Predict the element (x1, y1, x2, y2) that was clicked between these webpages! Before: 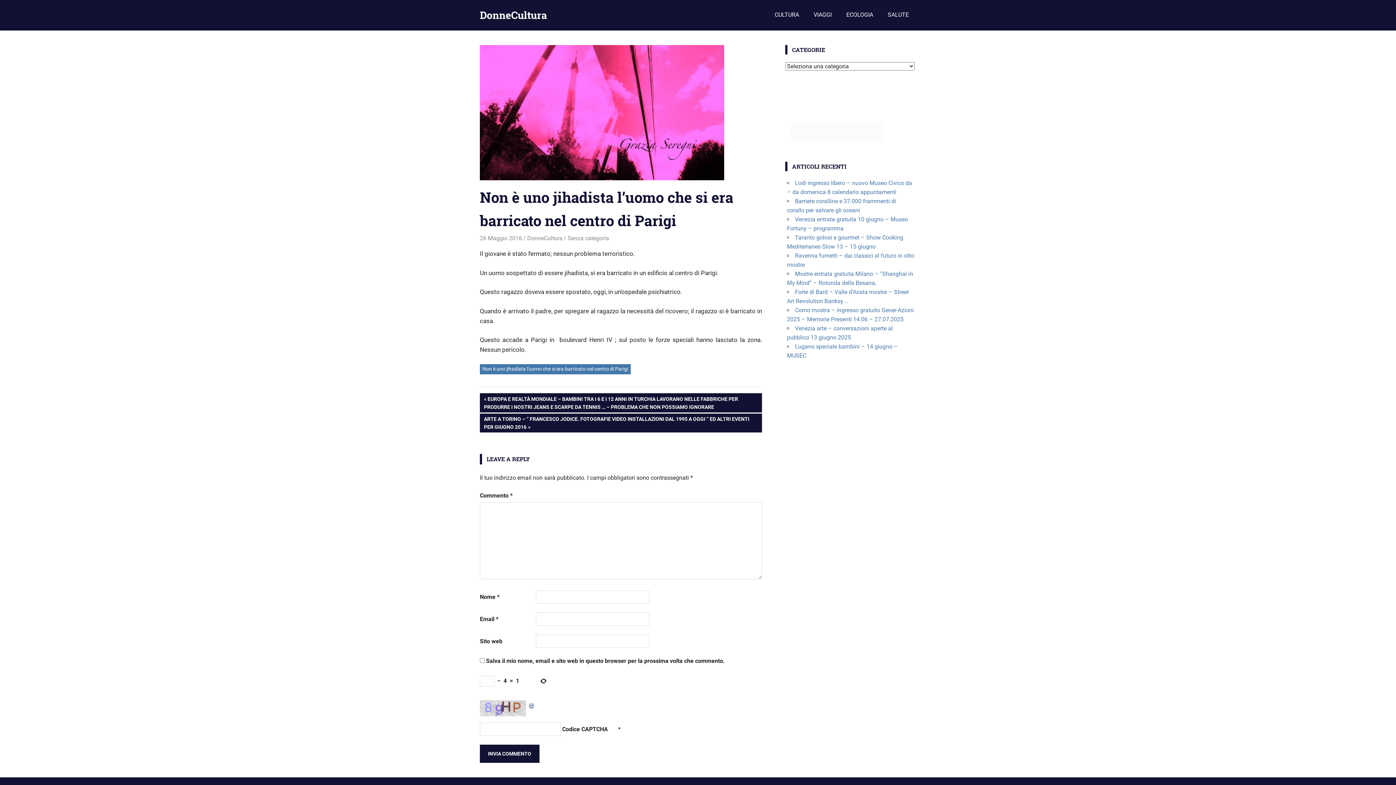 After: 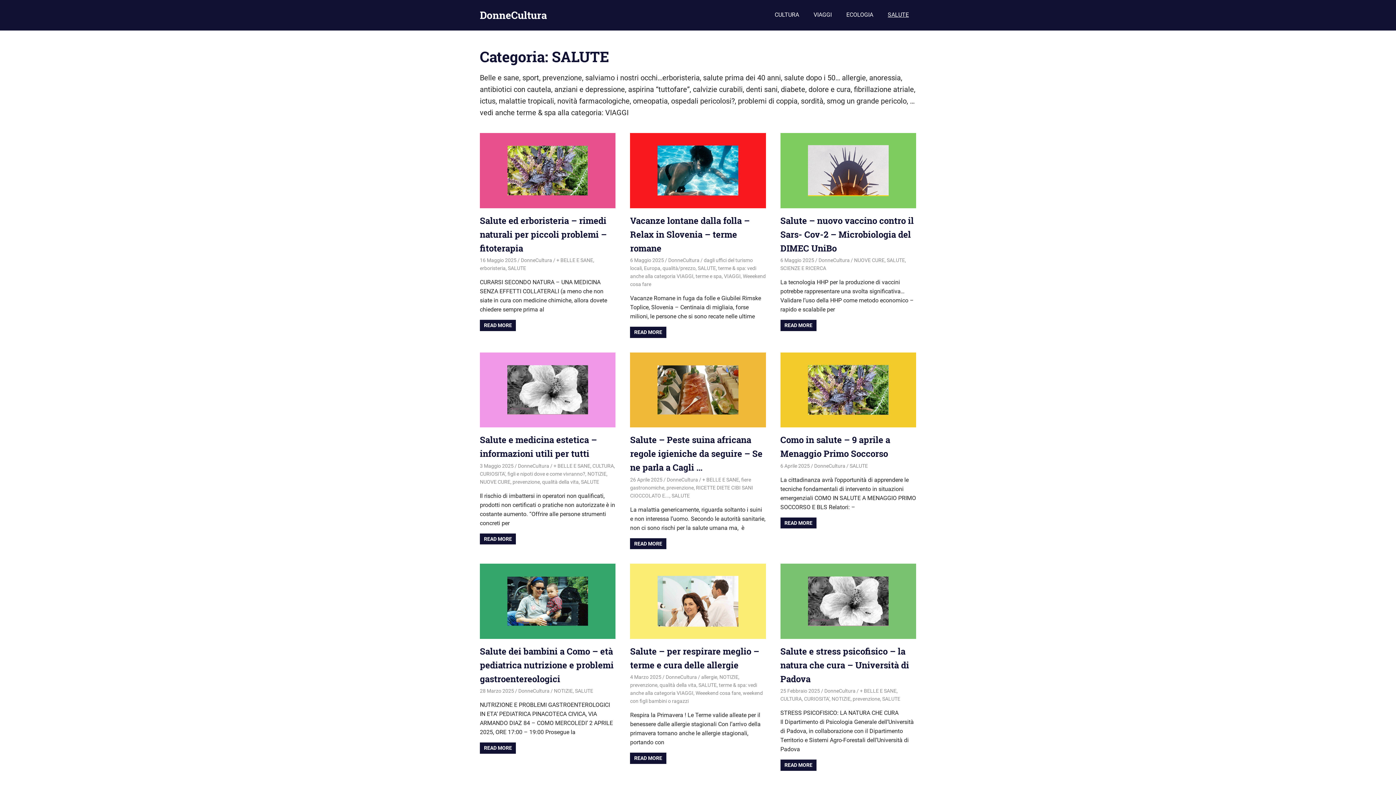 Action: bbox: (880, 5, 916, 23) label: SALUTE